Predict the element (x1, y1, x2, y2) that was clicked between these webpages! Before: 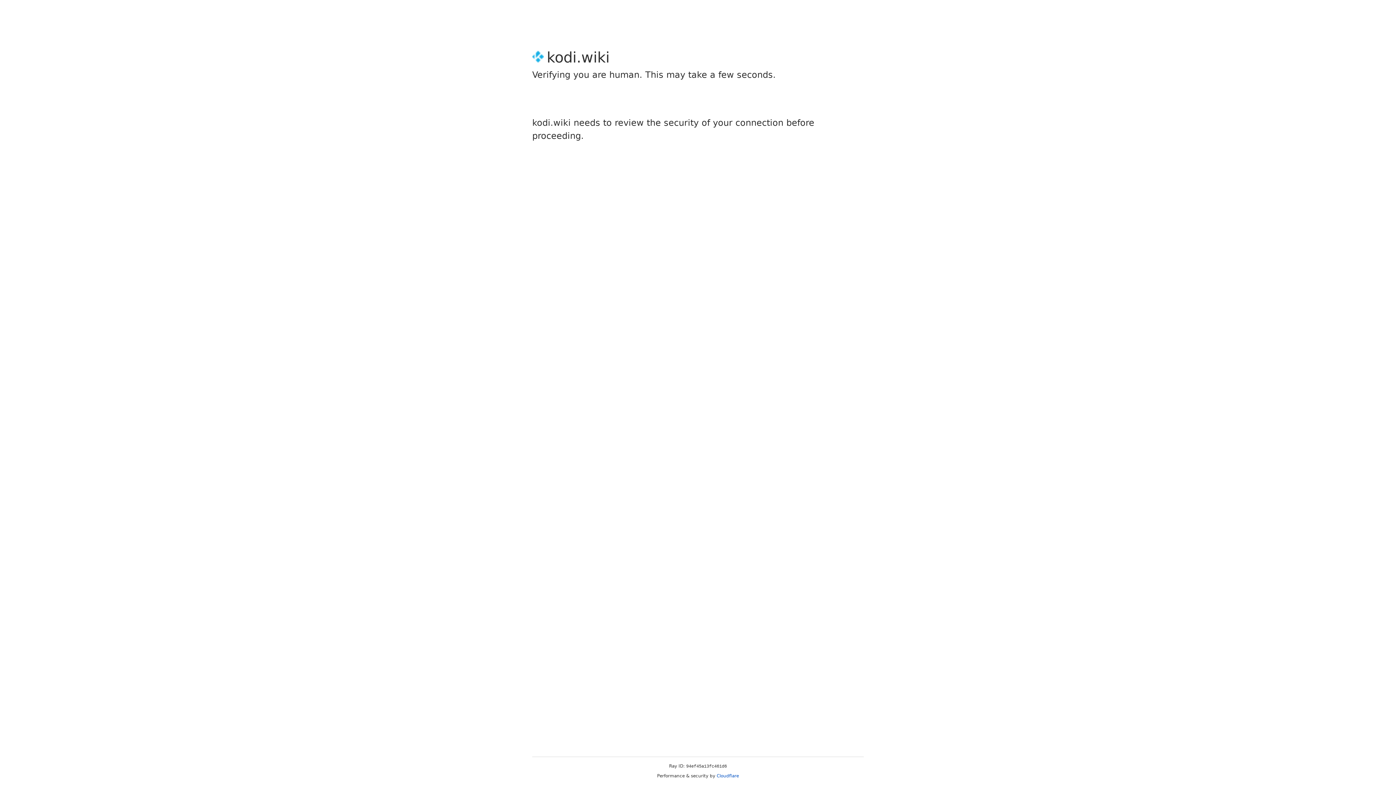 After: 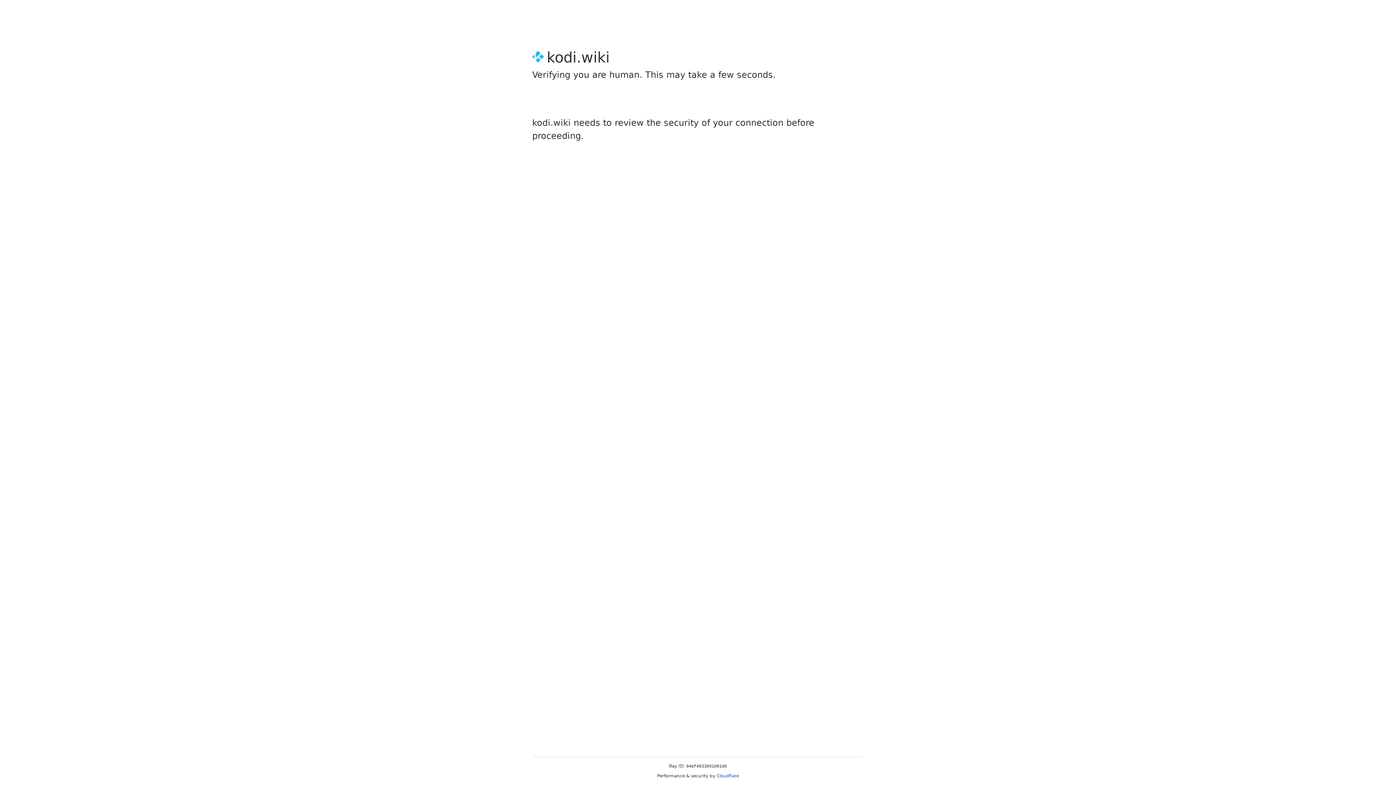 Action: label: Cloudflare bbox: (716, 773, 739, 778)